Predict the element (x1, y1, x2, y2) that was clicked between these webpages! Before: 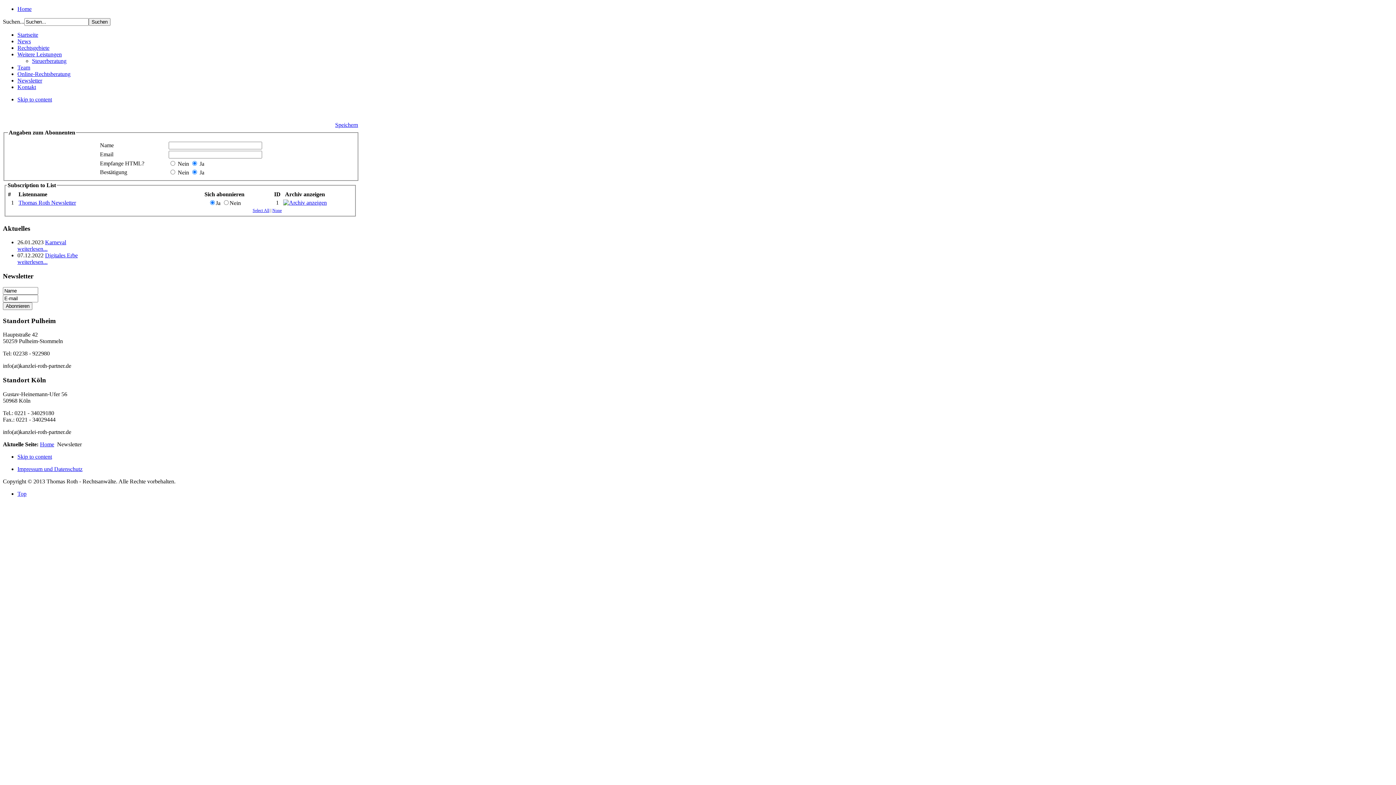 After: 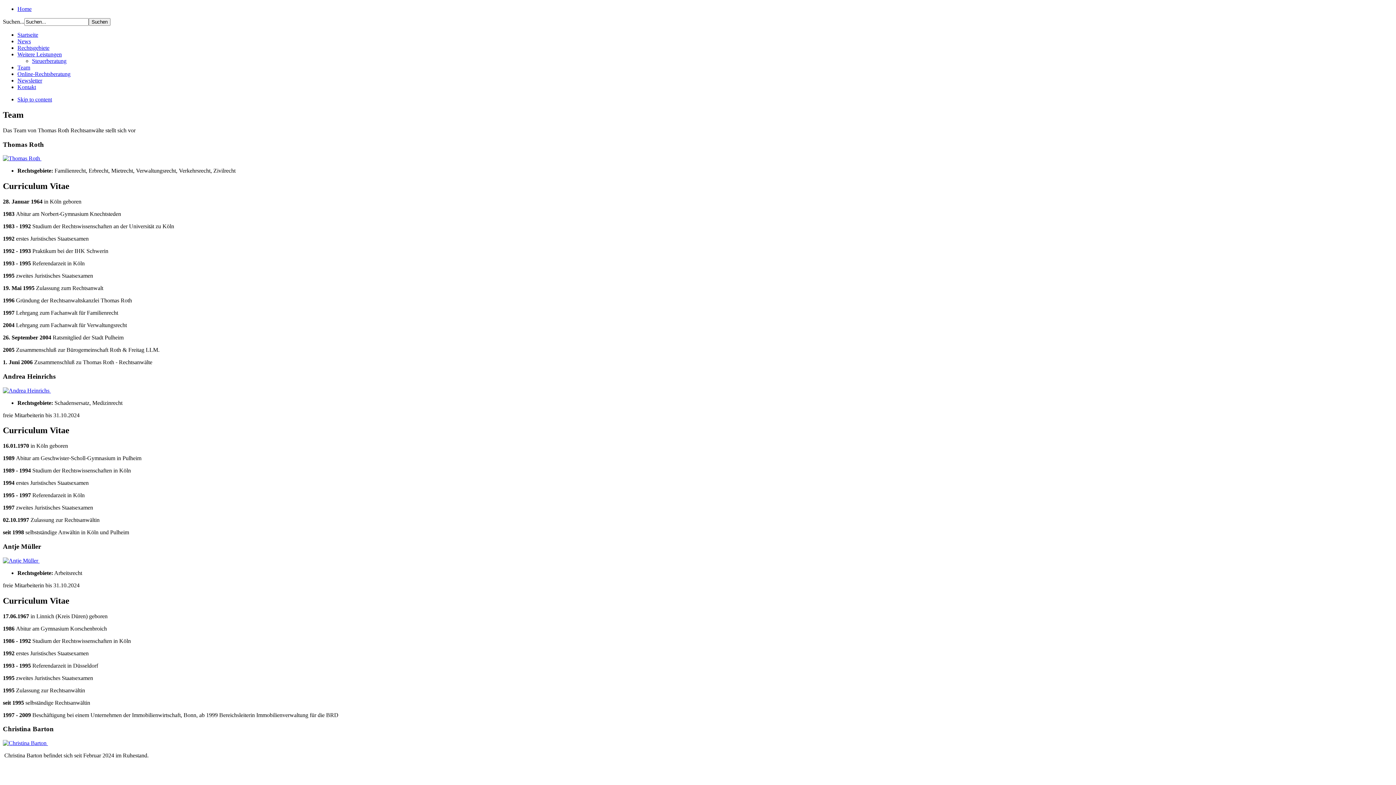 Action: label: Team bbox: (17, 64, 30, 70)